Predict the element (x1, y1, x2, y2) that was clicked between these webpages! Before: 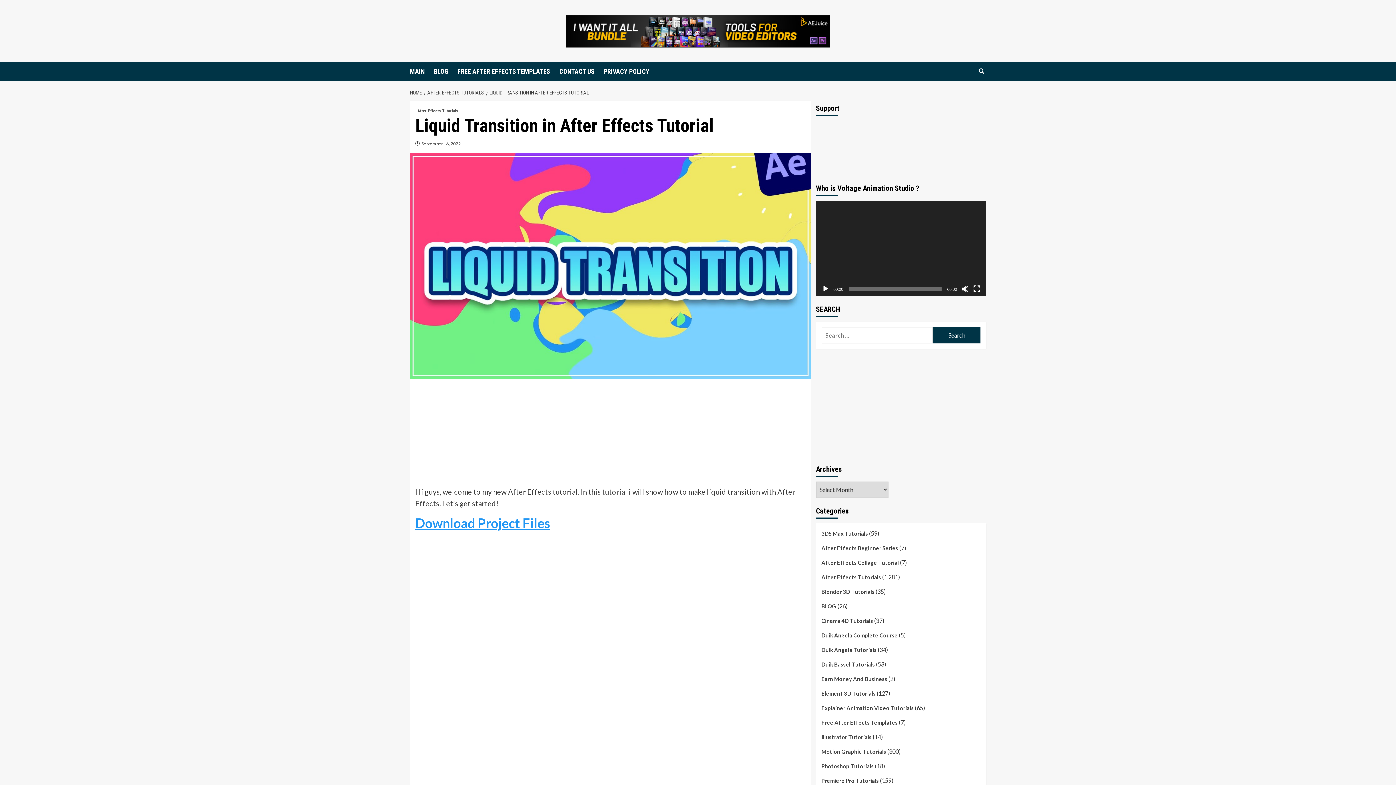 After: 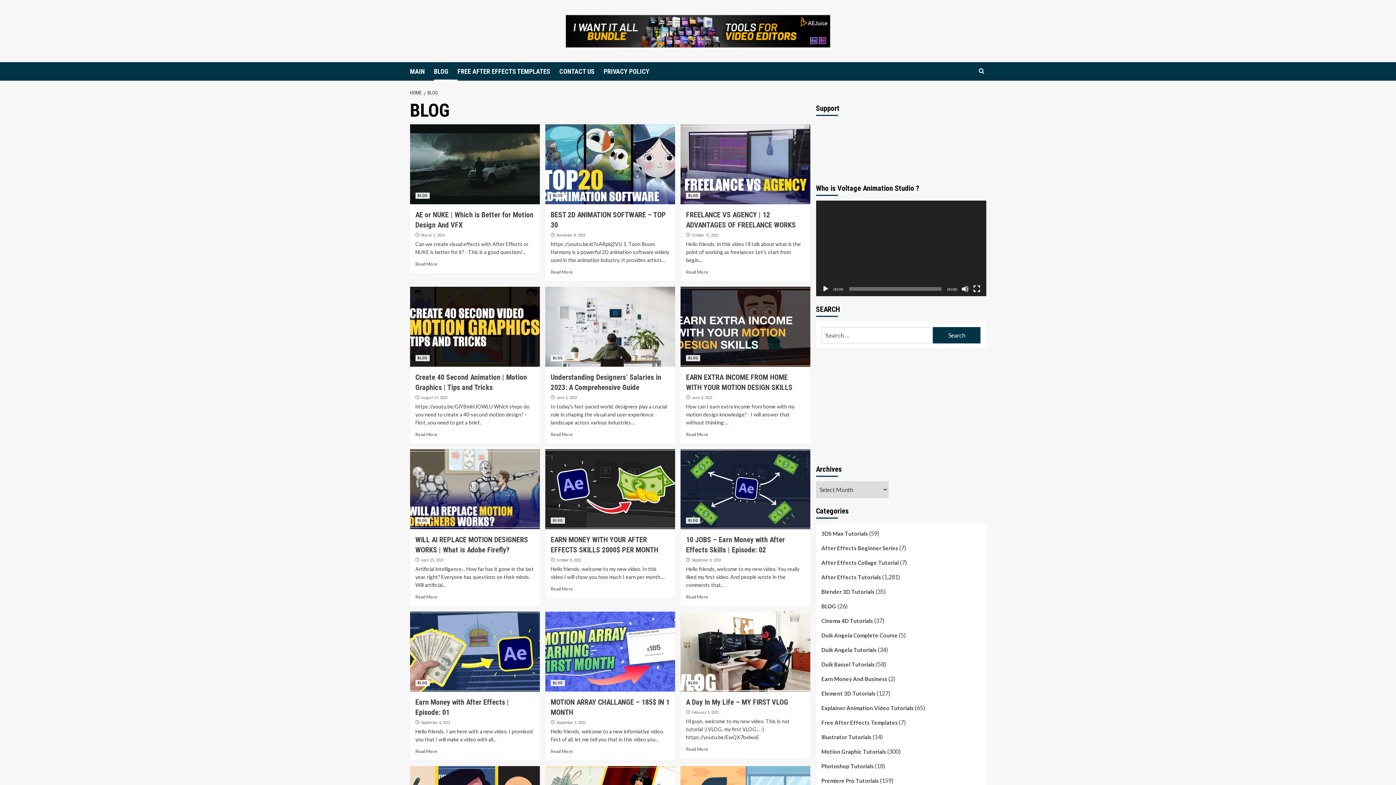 Action: label: BLOG bbox: (434, 62, 457, 80)